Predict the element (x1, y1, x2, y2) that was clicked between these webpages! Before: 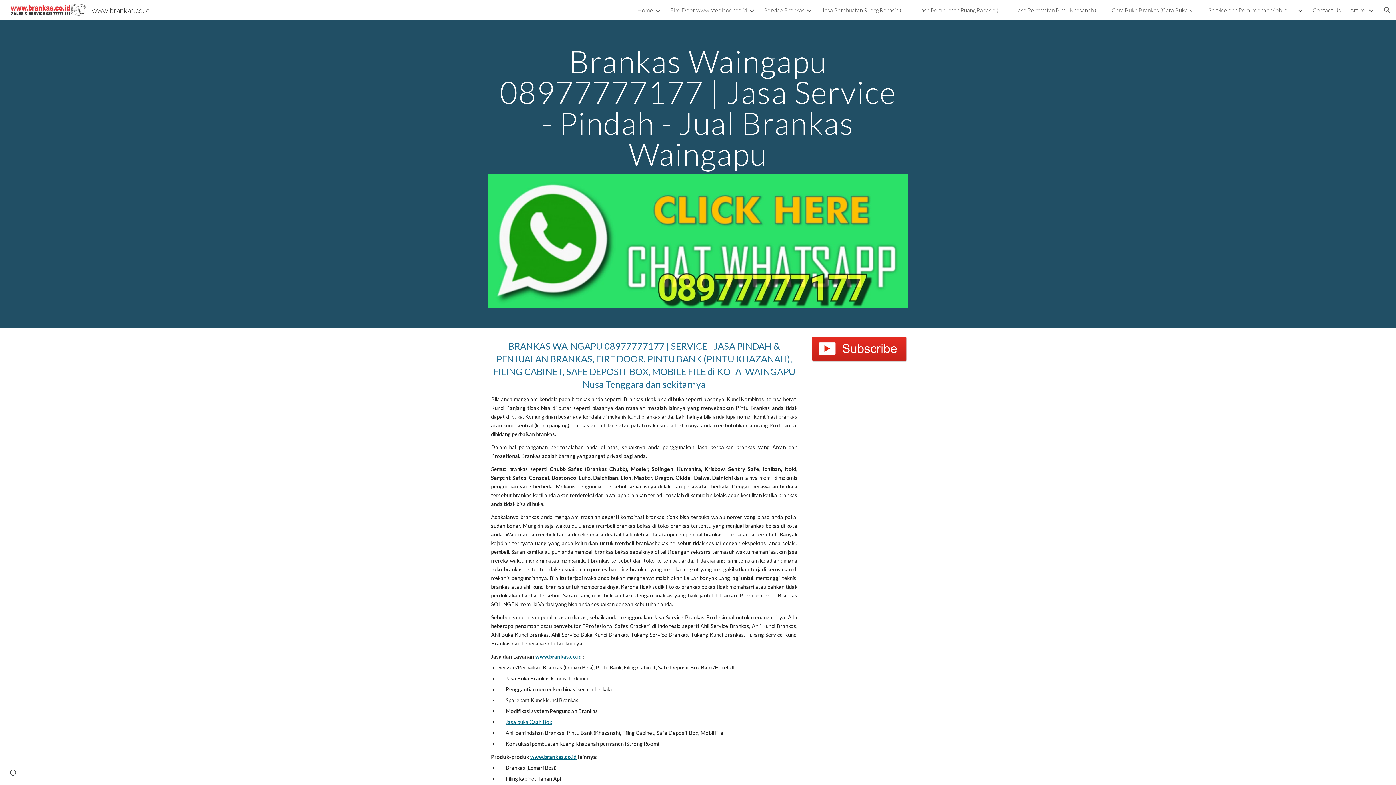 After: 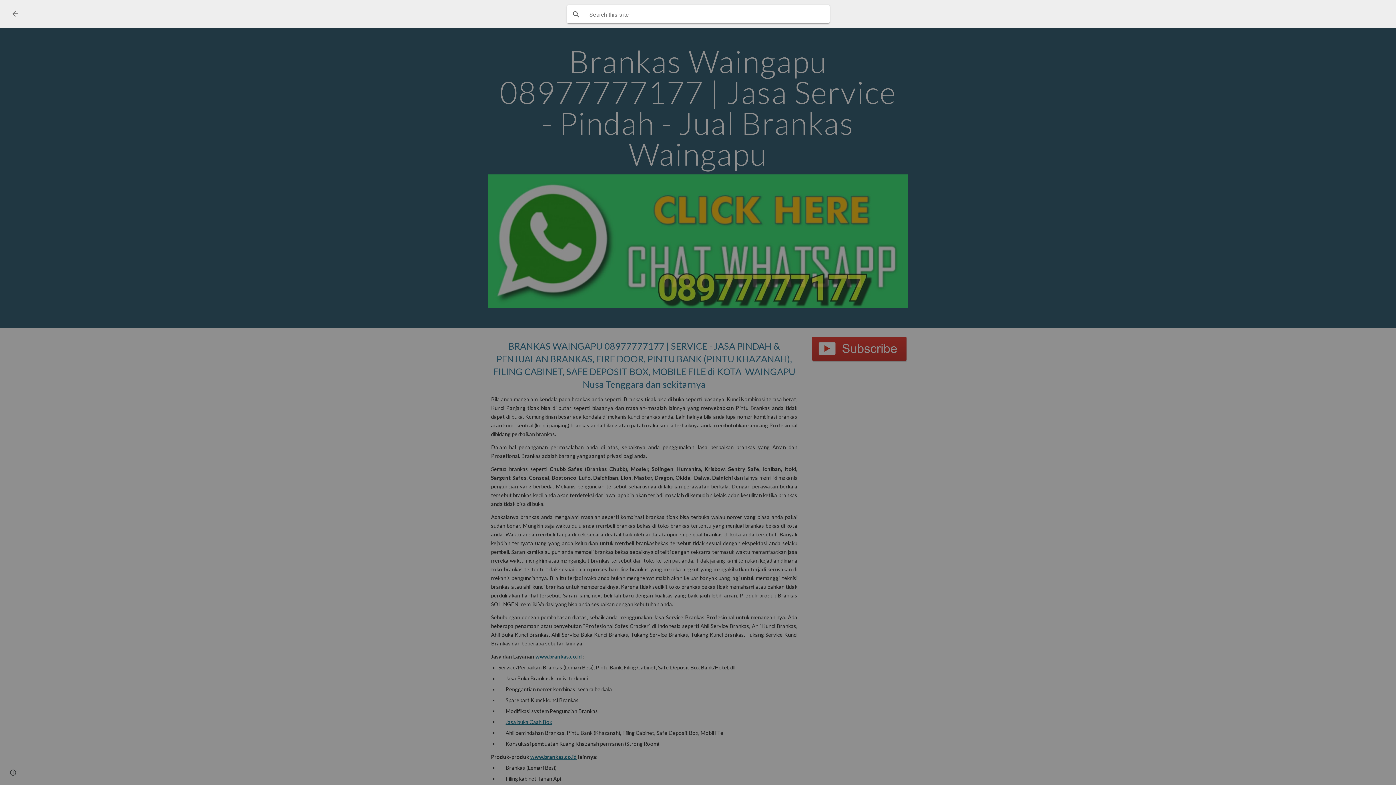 Action: bbox: (1378, 1, 1396, 18) label: Open search bar